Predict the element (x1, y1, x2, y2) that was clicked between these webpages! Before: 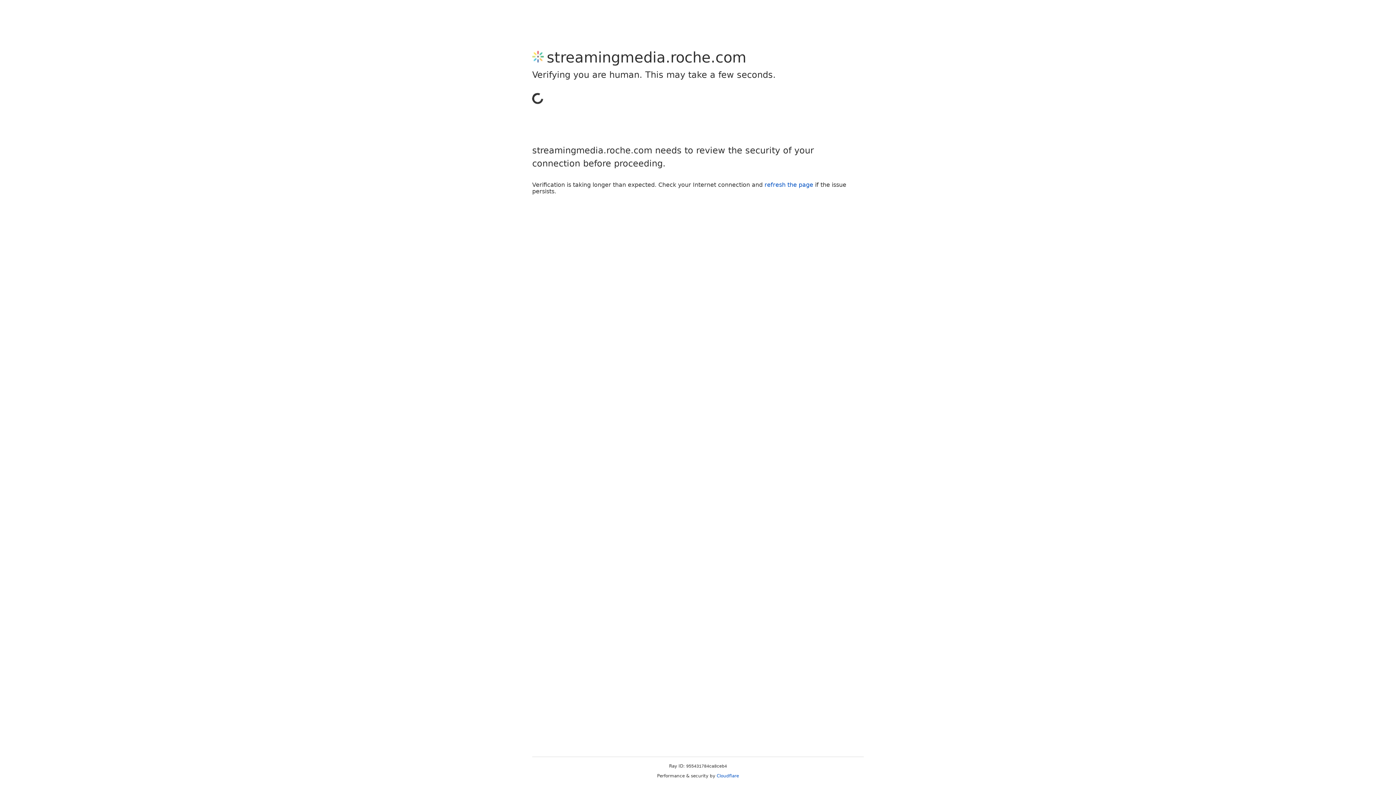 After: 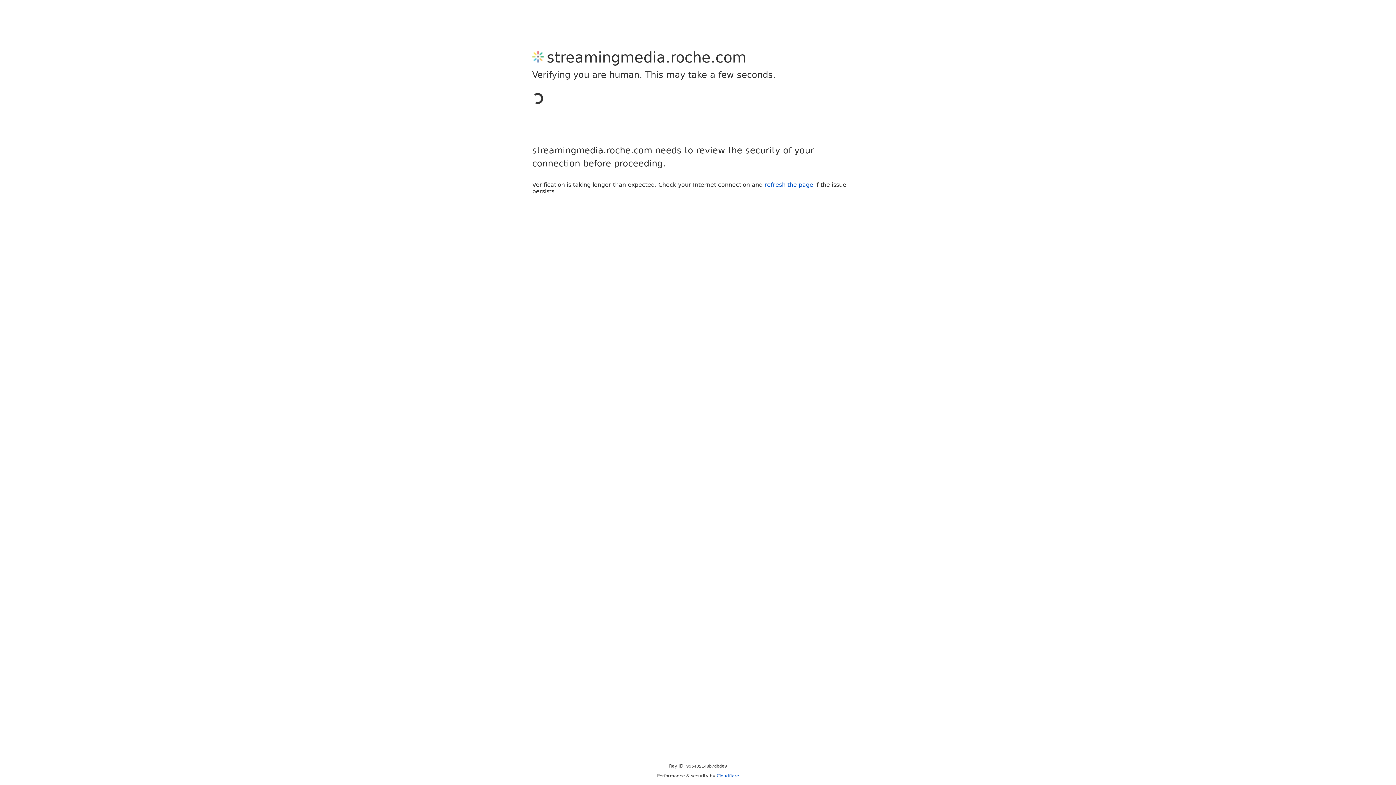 Action: bbox: (716, 773, 739, 778) label: Cloudflare